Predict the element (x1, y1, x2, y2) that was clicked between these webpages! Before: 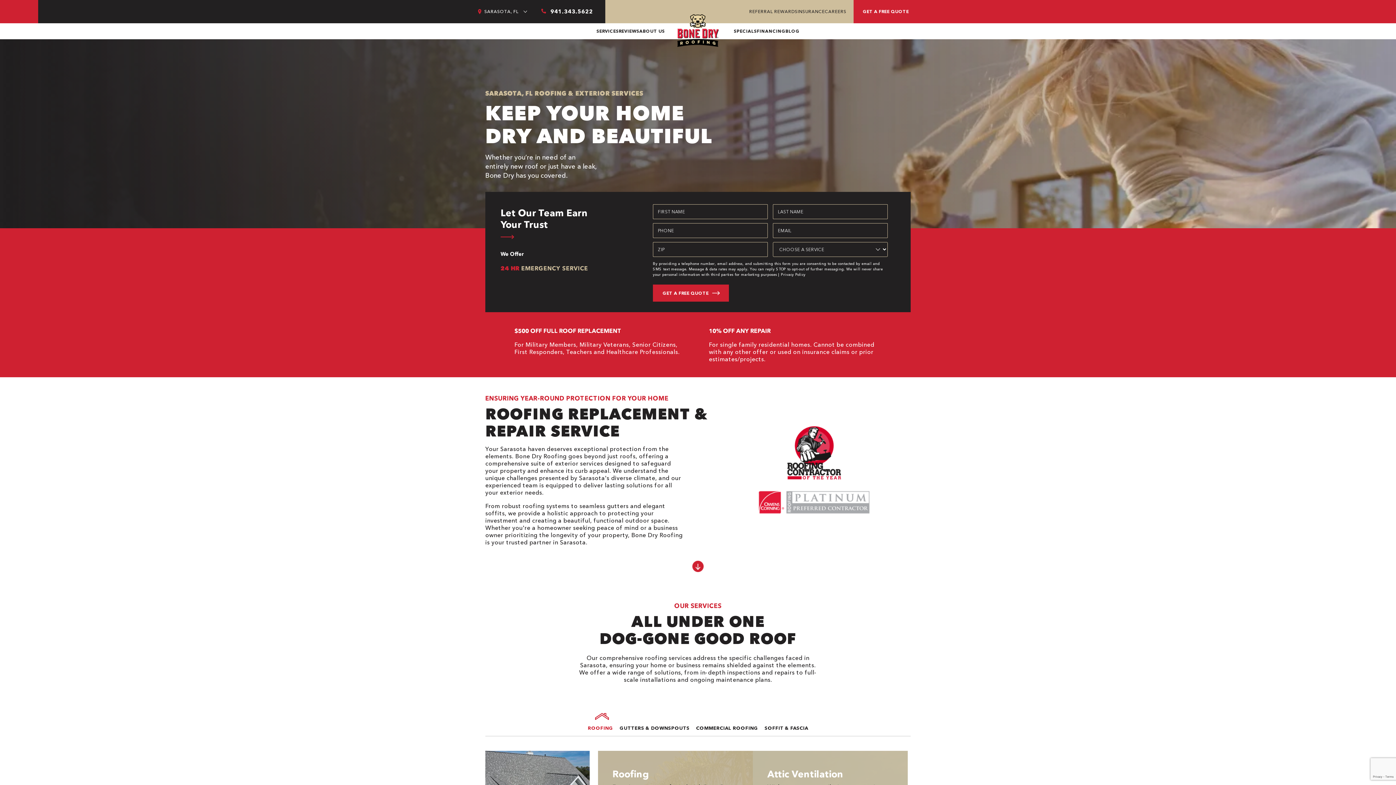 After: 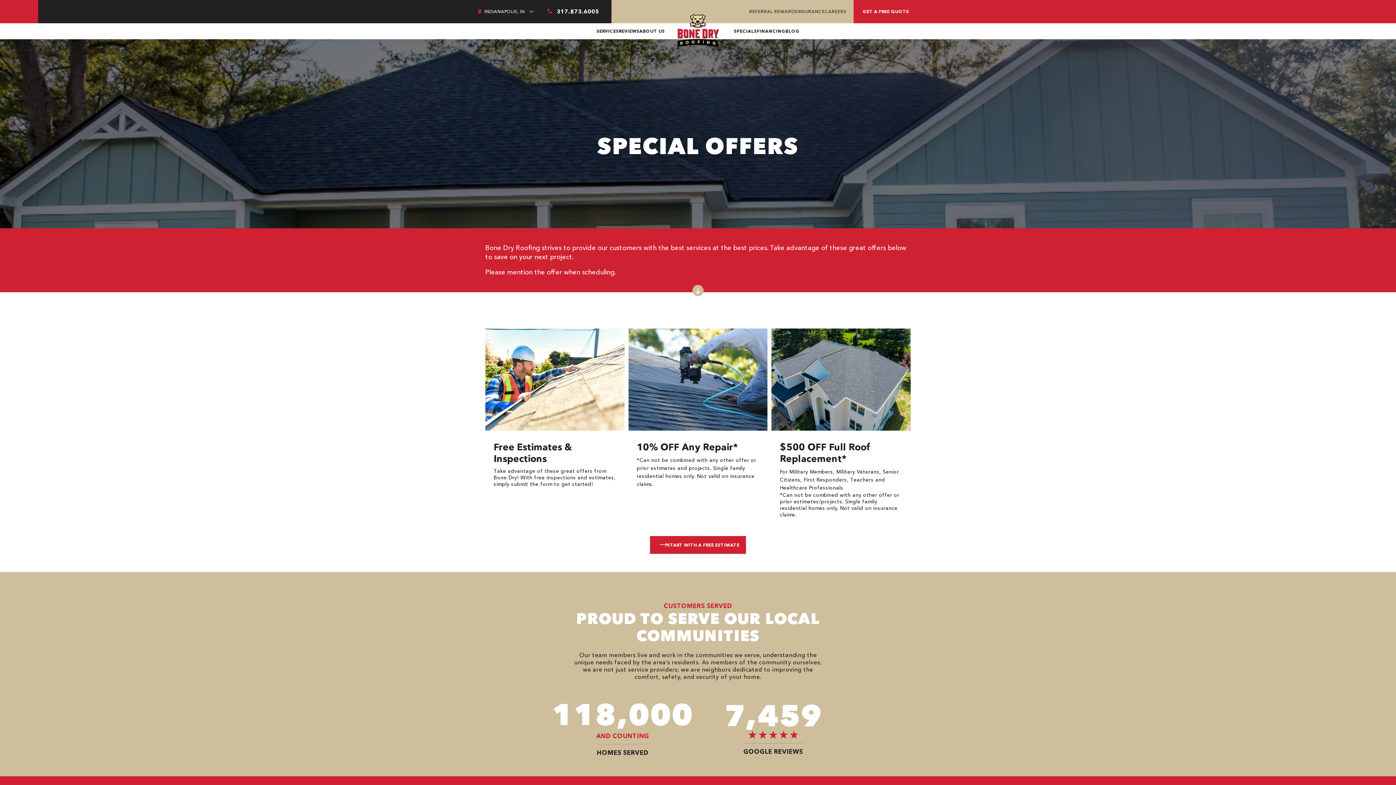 Action: bbox: (709, 327, 770, 334) label: 10% OFF ANY REPAIR